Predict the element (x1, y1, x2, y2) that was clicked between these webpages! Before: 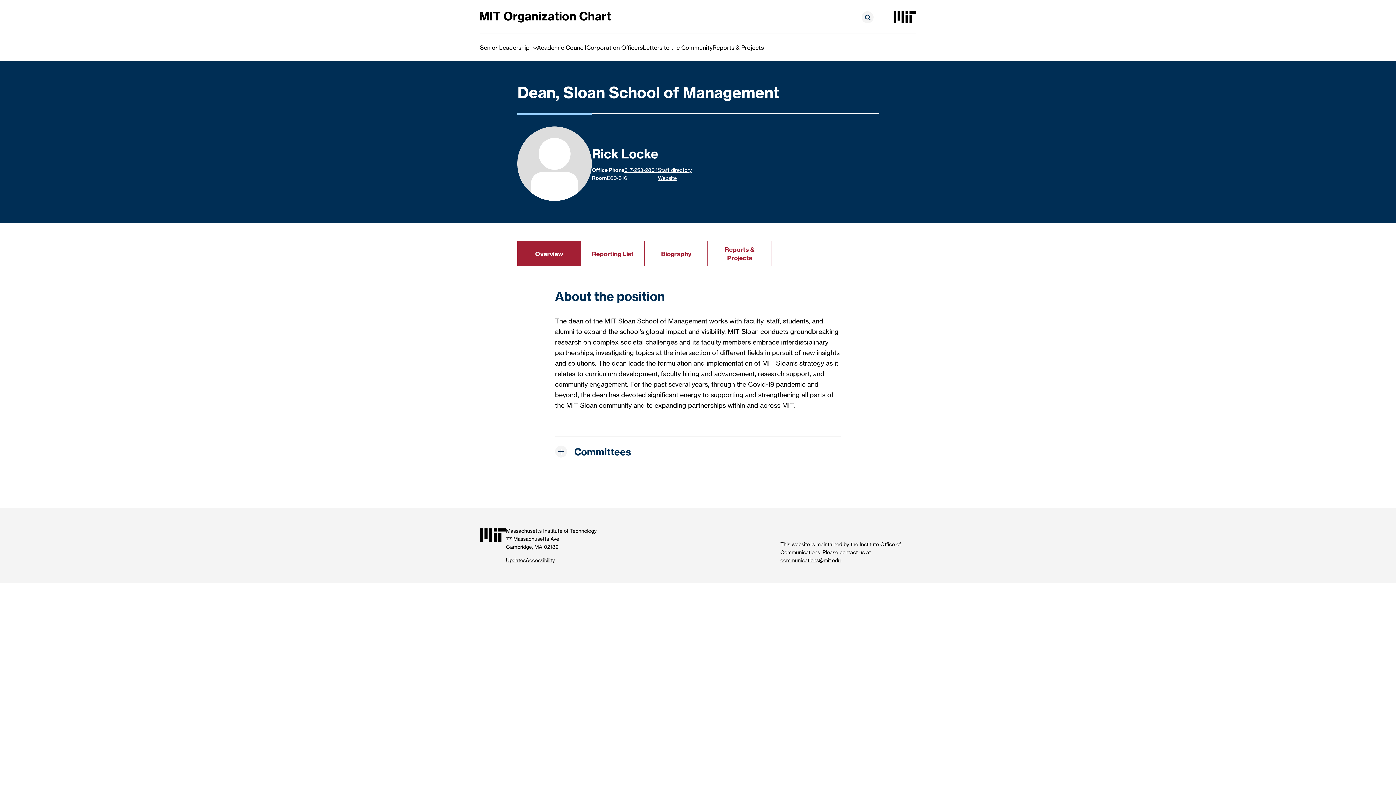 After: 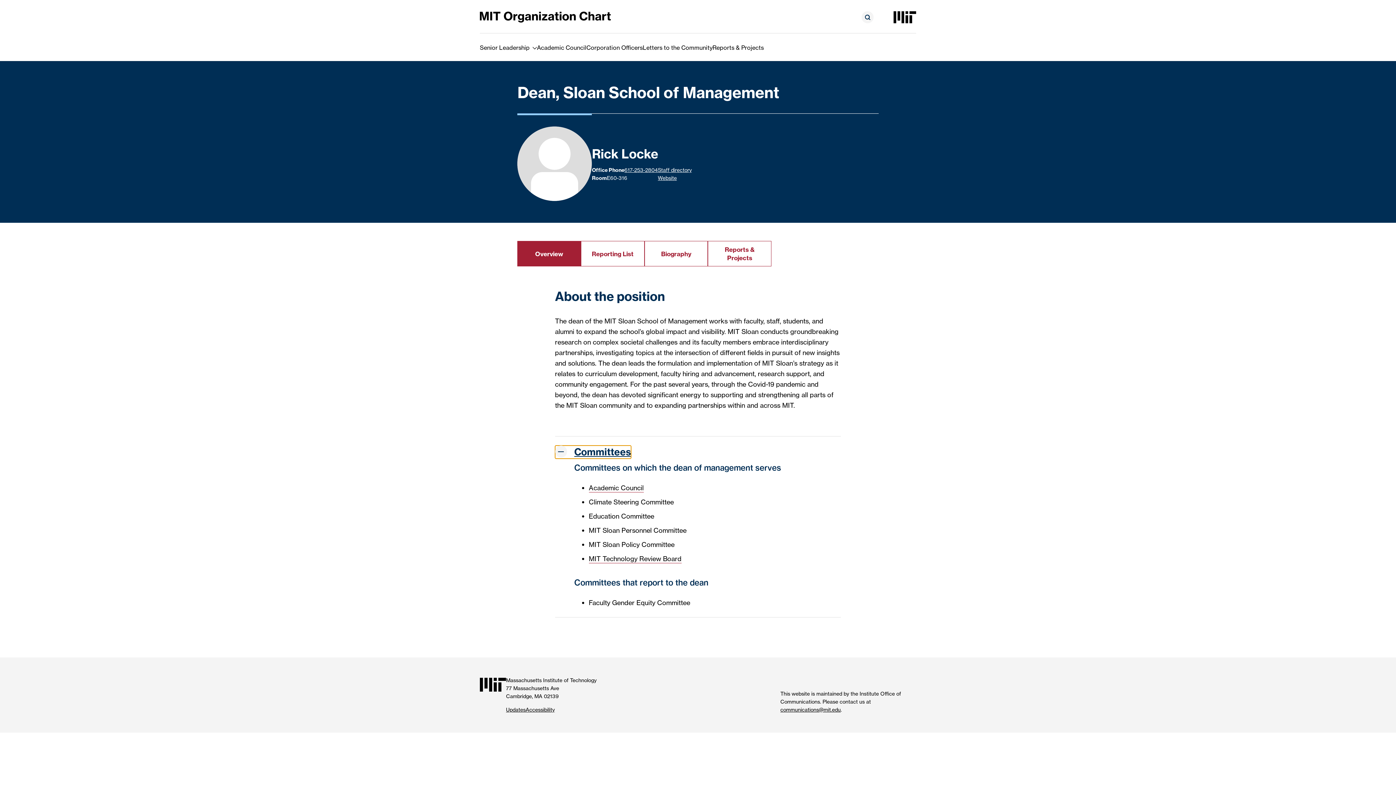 Action: bbox: (555, 445, 631, 458) label: Committees